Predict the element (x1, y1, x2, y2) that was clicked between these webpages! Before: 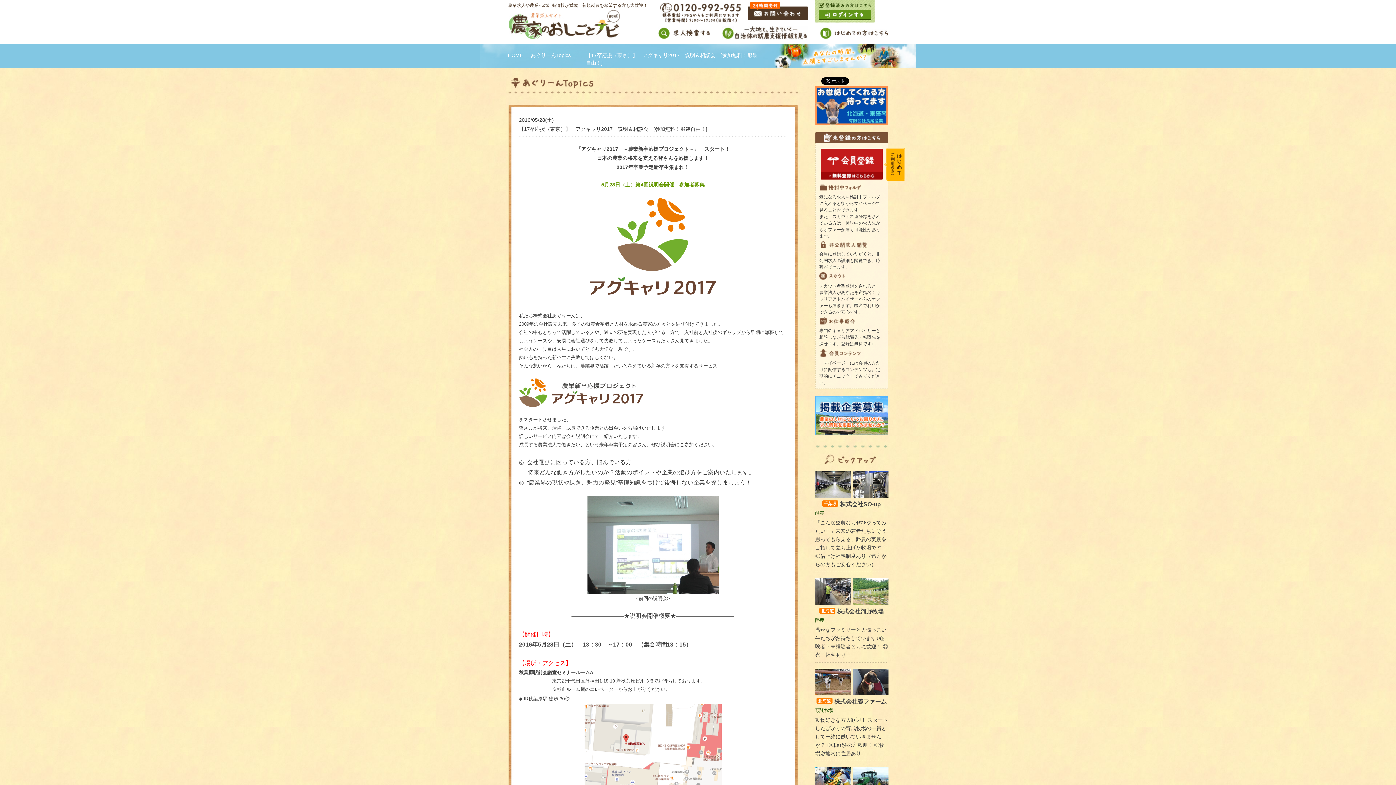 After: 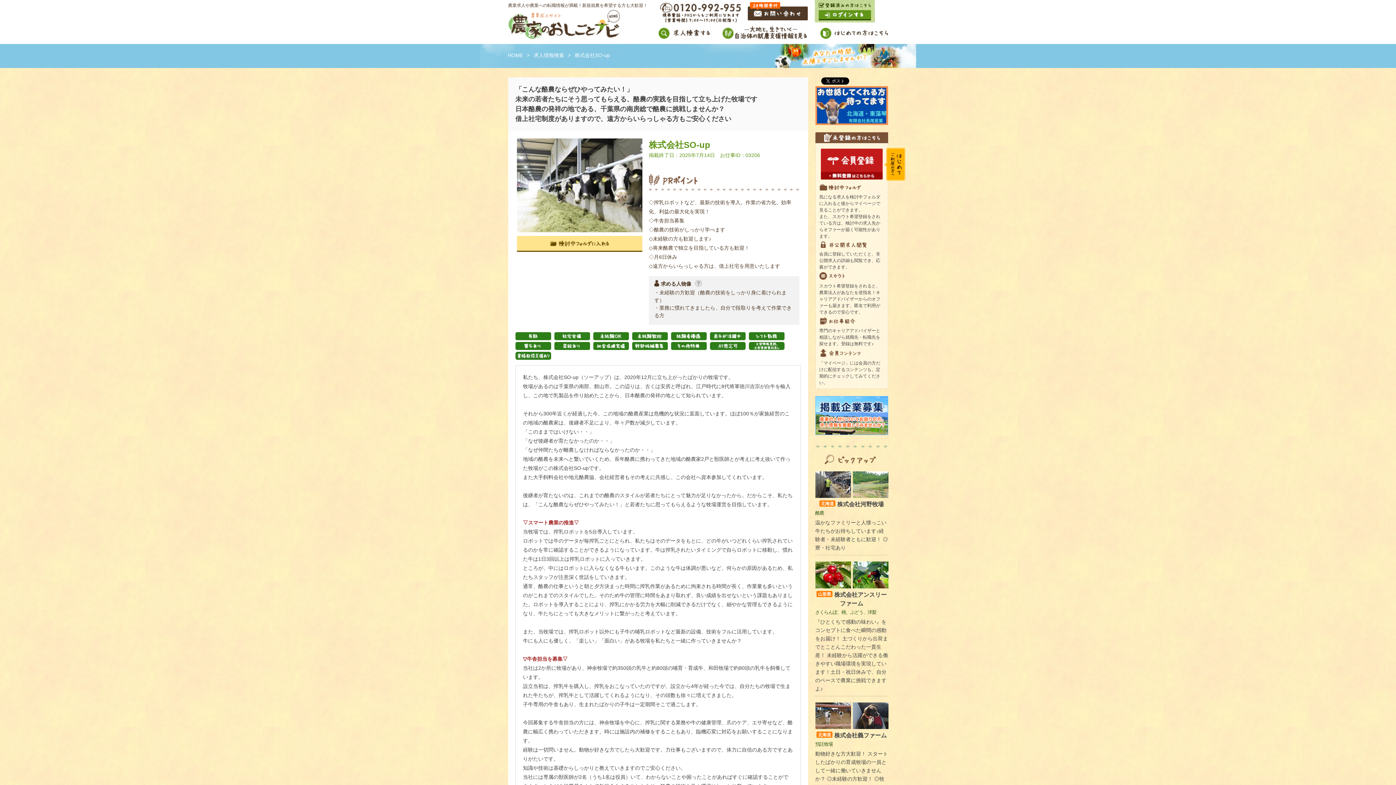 Action: bbox: (815, 472, 851, 476)